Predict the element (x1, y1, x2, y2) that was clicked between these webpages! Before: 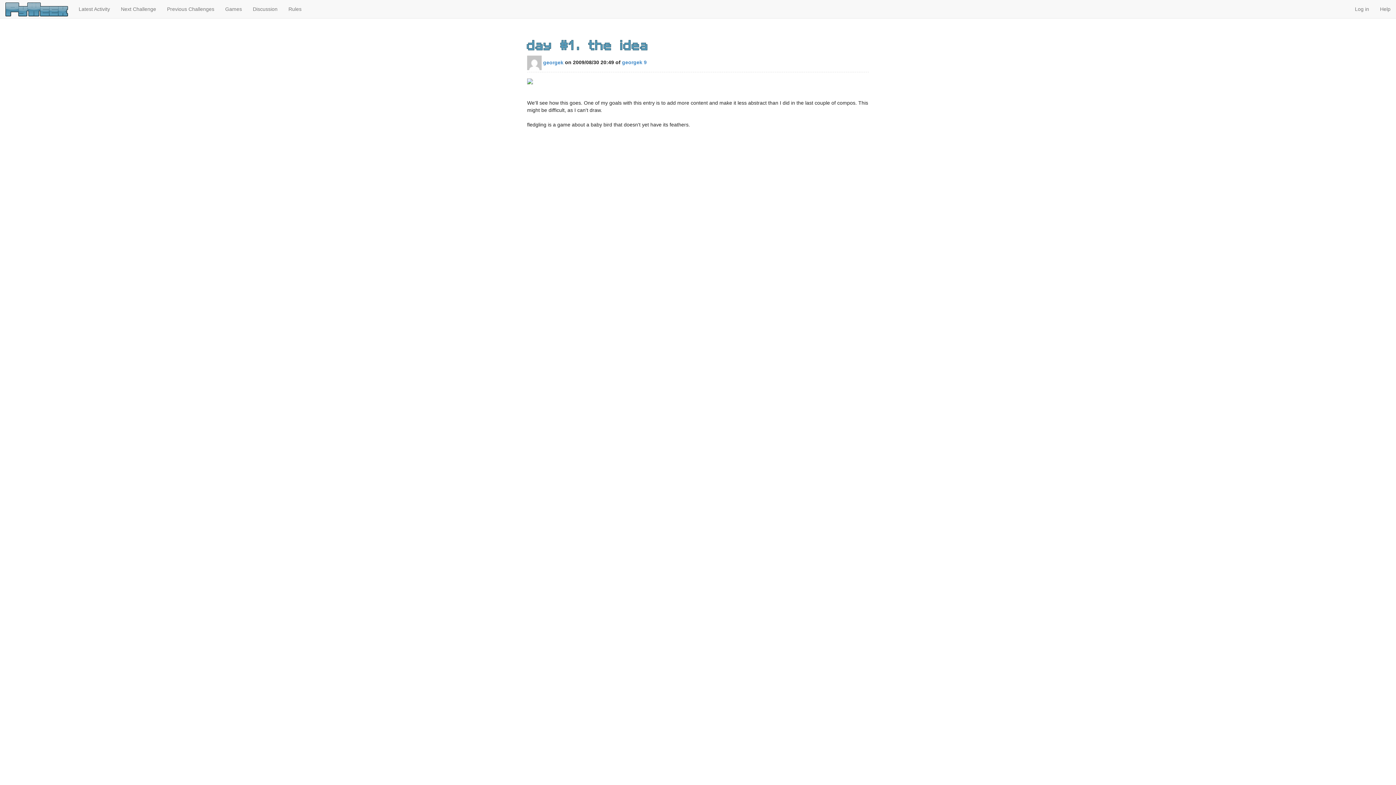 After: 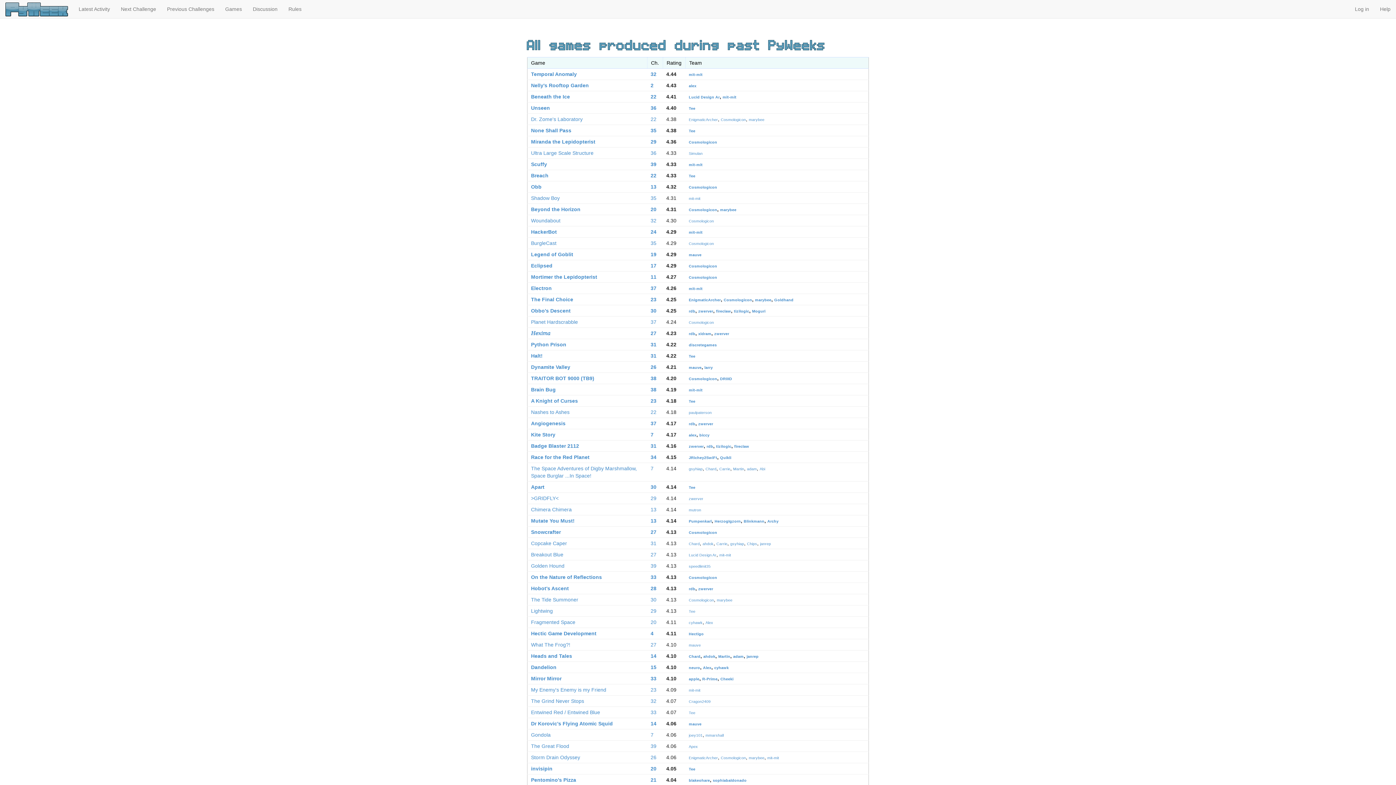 Action: label: Games bbox: (219, 0, 247, 18)